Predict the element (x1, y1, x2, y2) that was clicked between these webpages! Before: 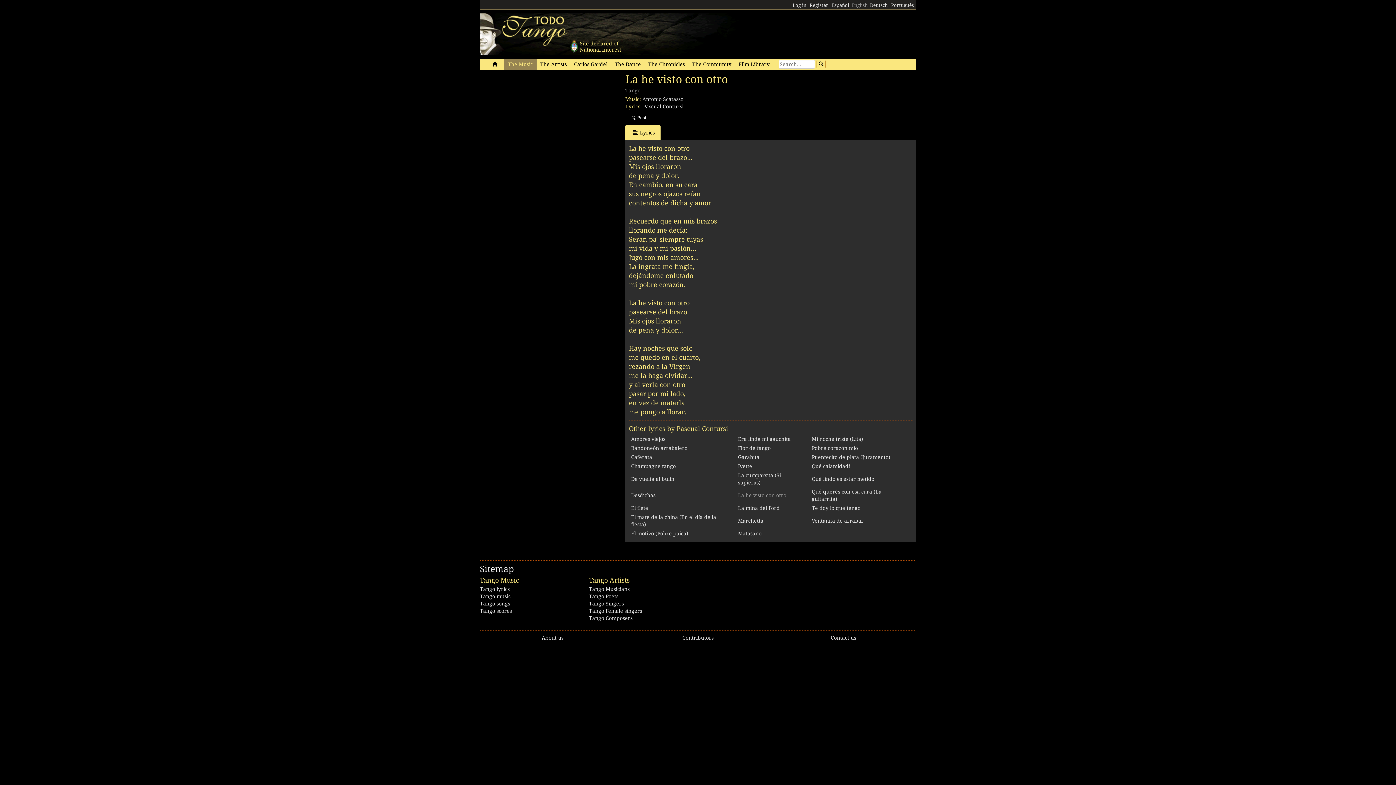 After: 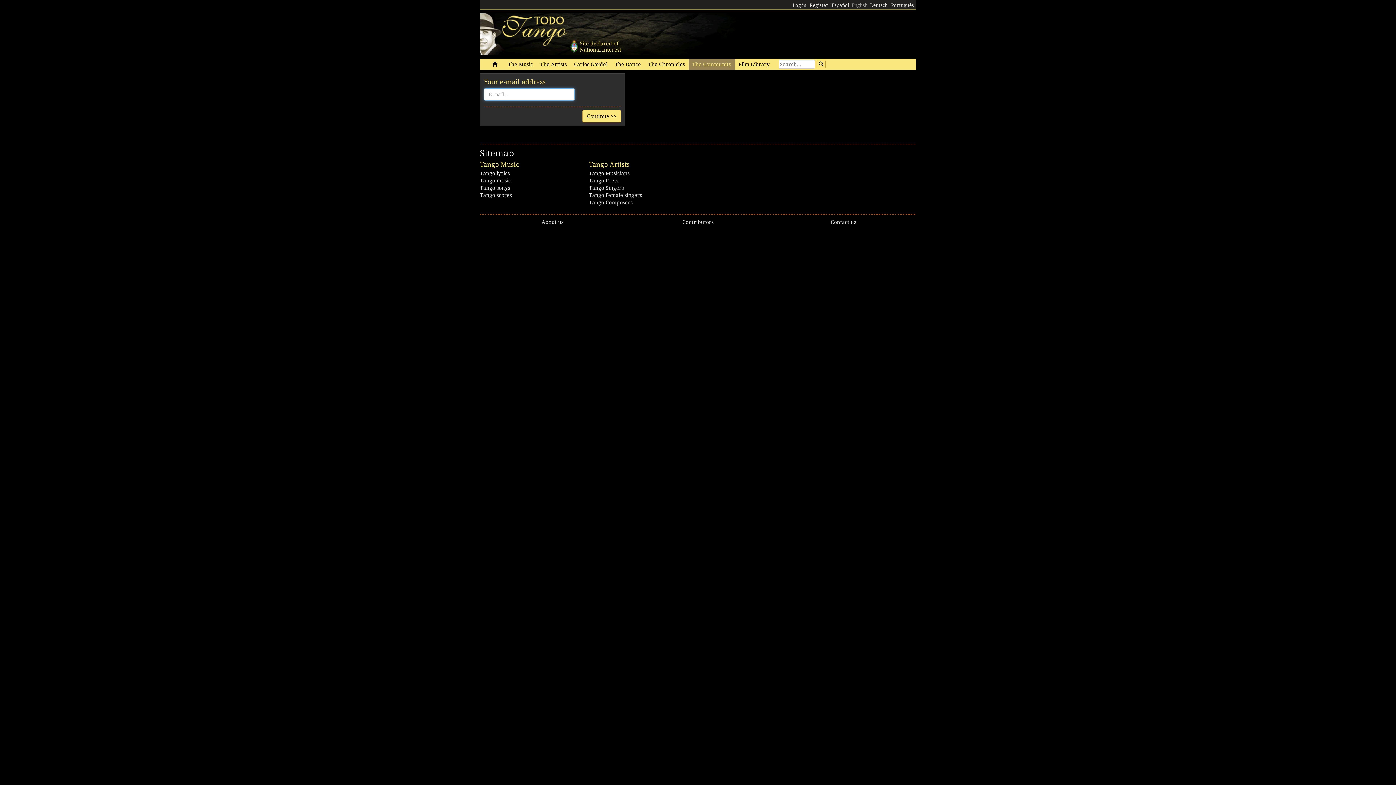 Action: bbox: (808, 1, 829, 9) label: Register